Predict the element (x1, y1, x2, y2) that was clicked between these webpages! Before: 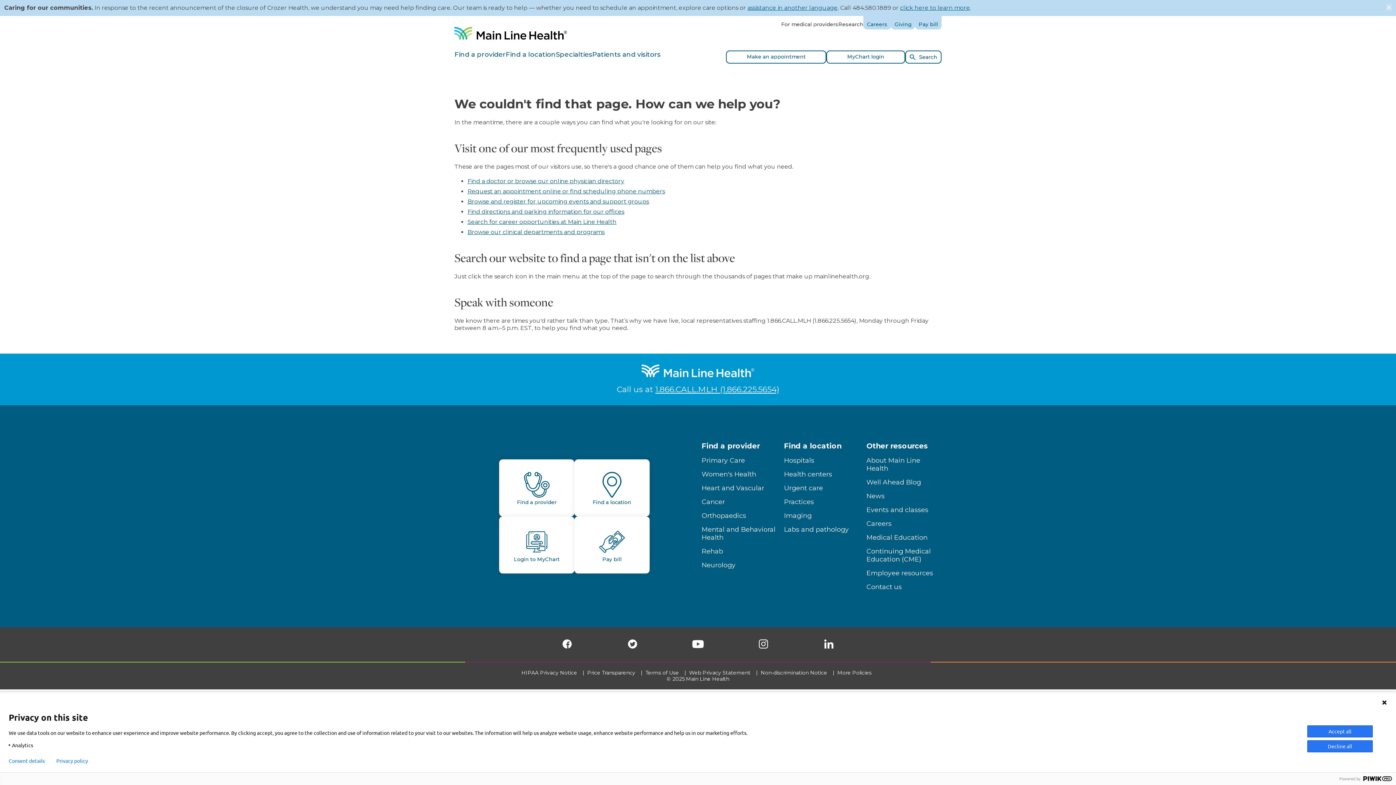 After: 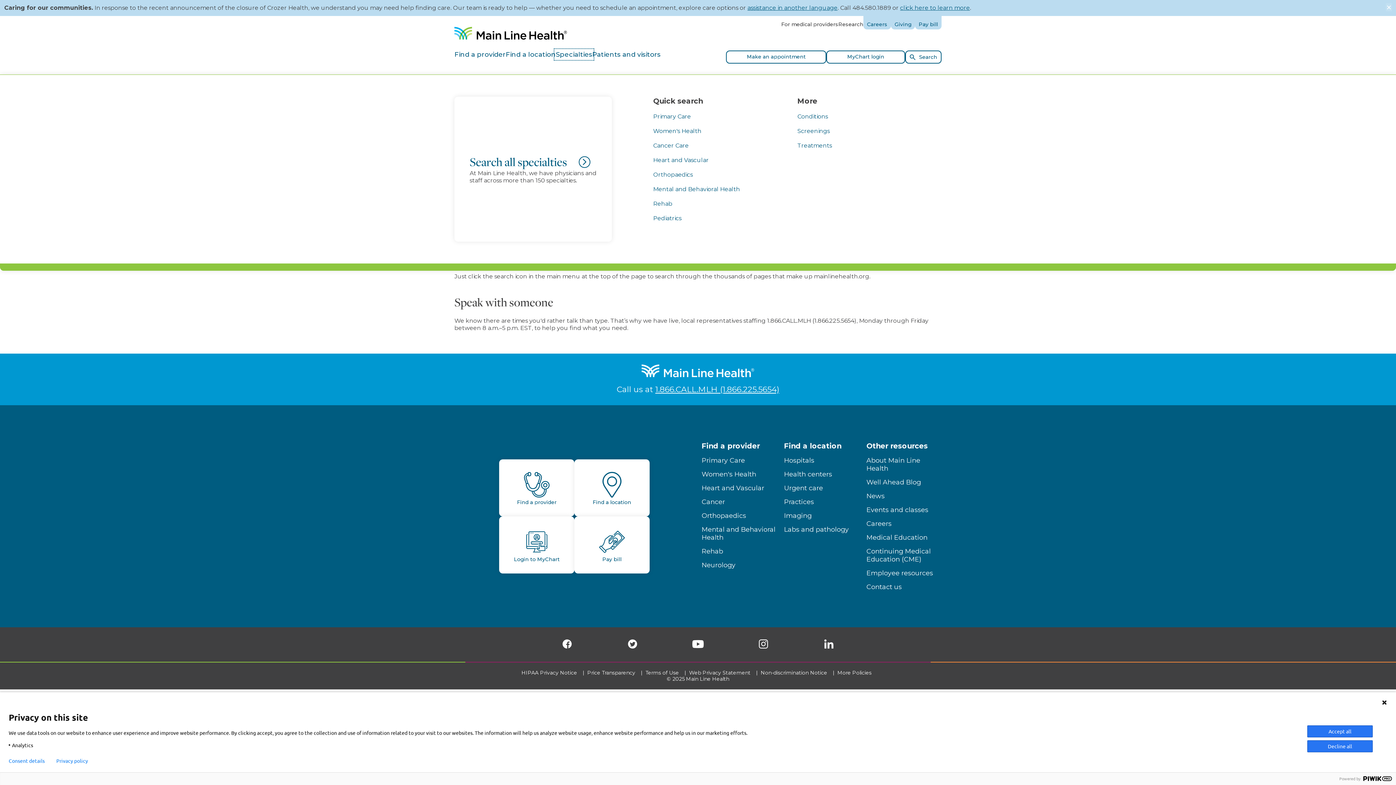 Action: bbox: (556, 50, 592, 58) label: Specialties